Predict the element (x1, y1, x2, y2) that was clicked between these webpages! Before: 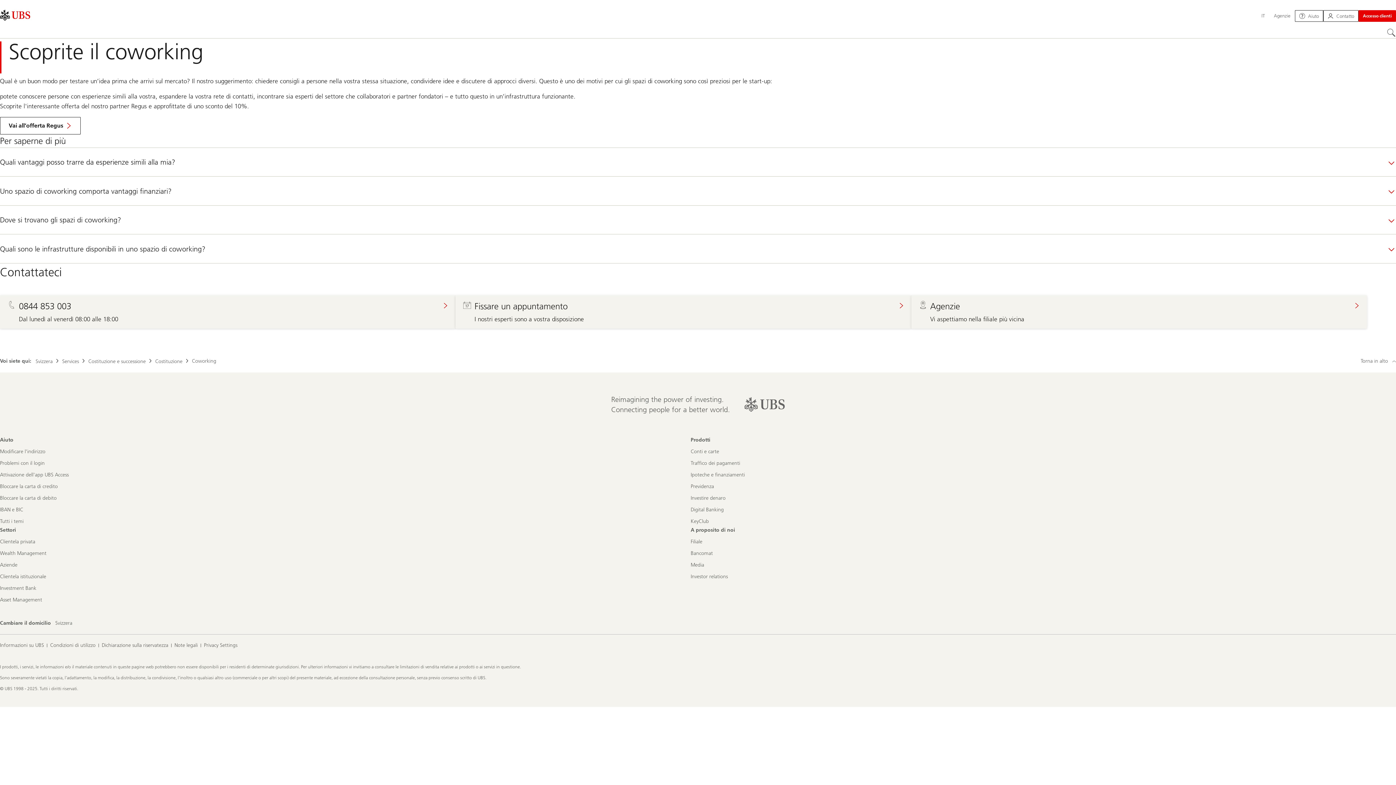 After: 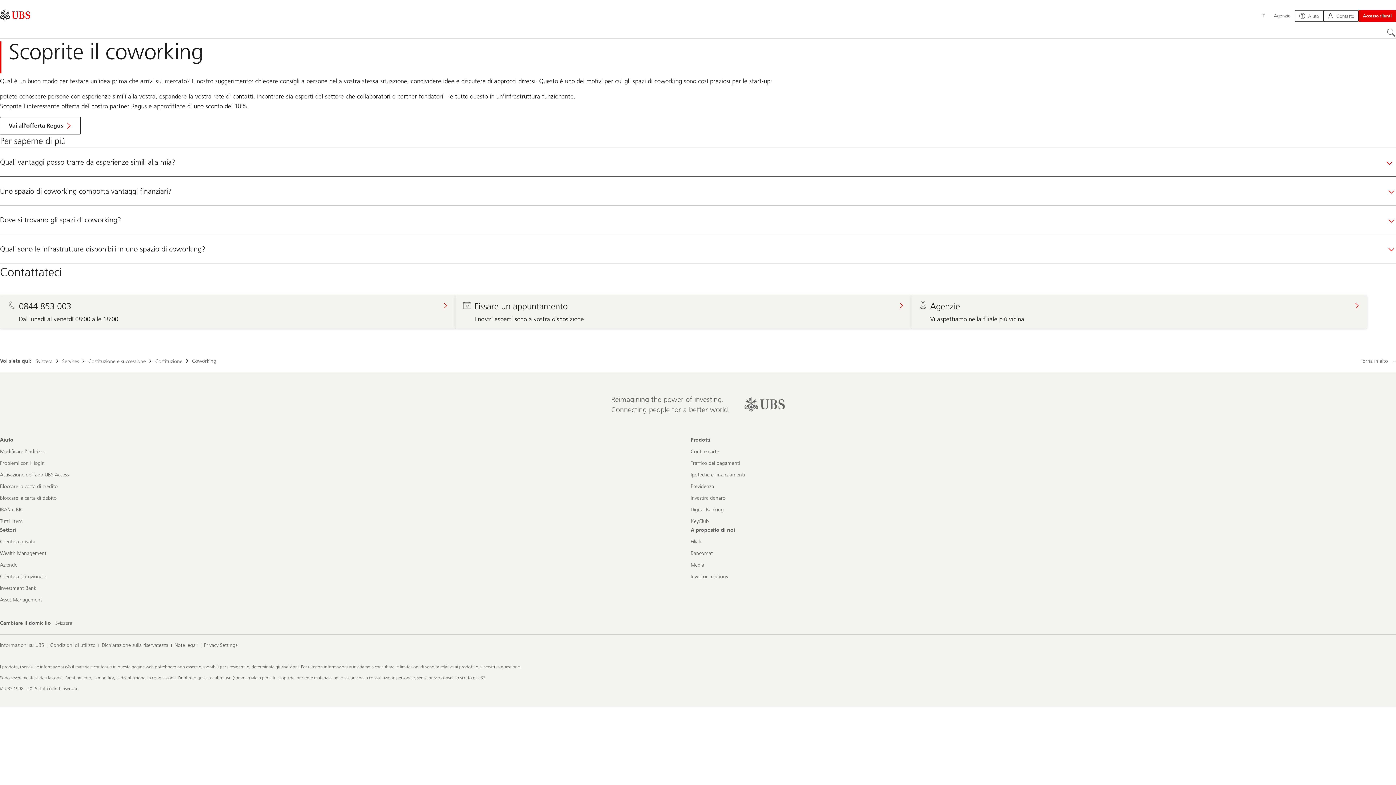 Action: bbox: (0, 148, 1396, 176) label: Quali vantaggi posso trarre da esperienze simili alla mia?